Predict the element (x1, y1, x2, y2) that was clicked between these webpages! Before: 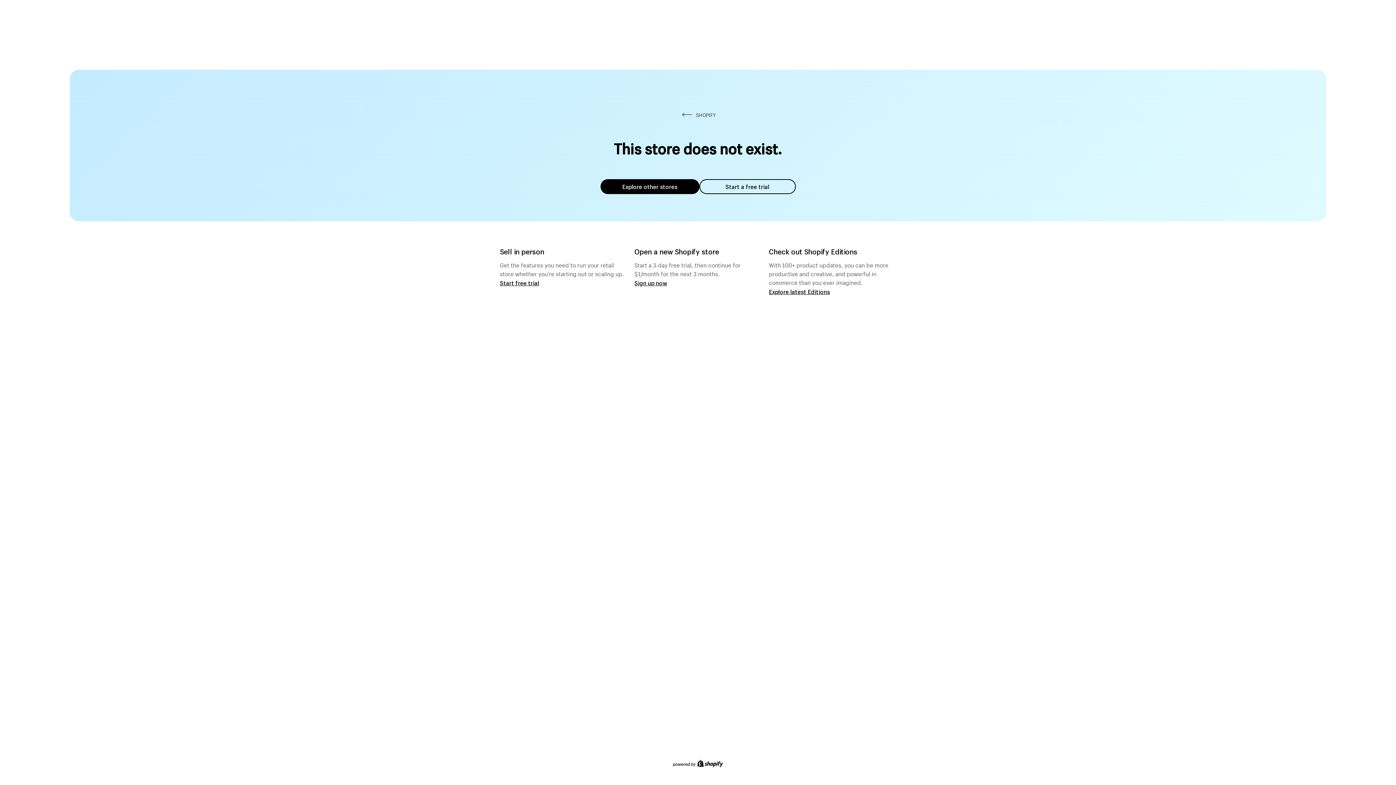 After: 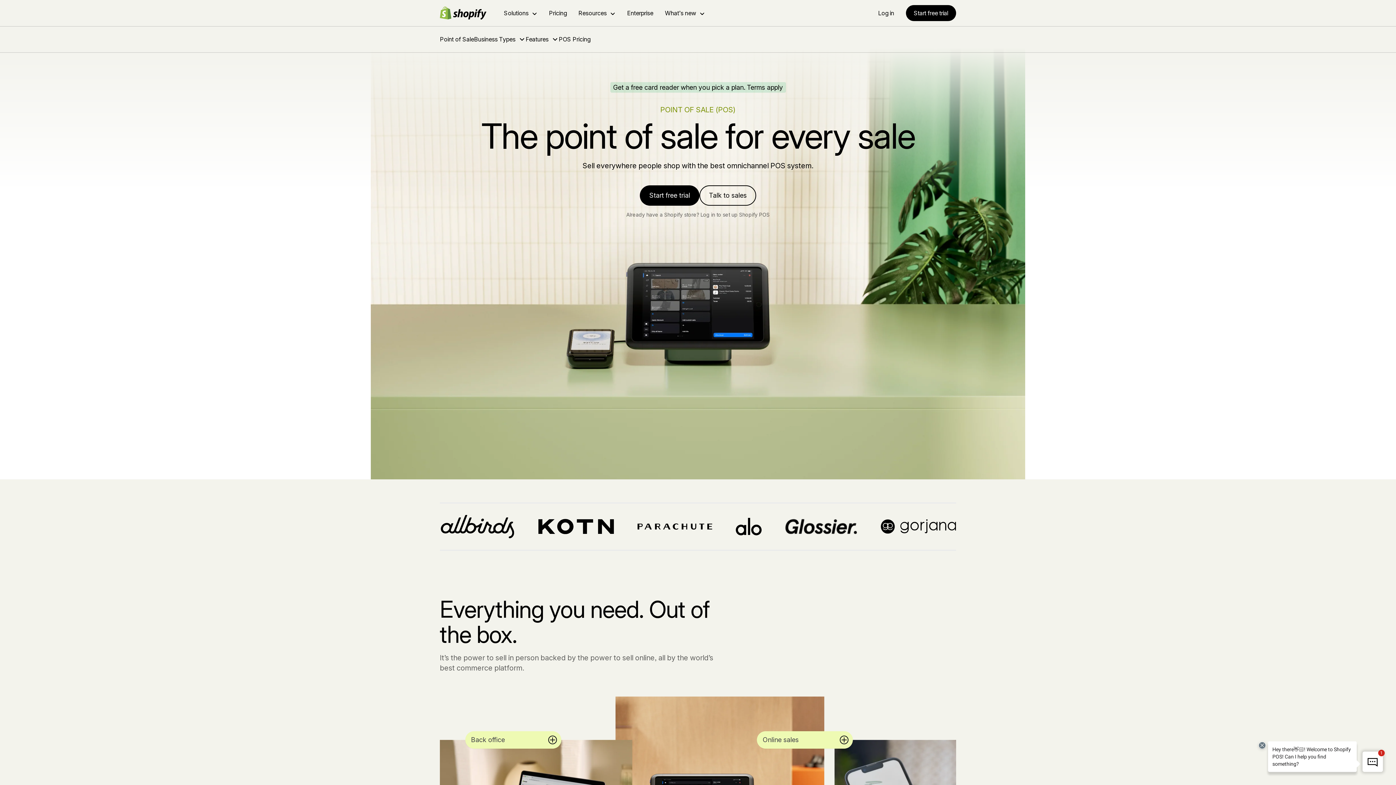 Action: label: Start free trial bbox: (500, 279, 539, 286)